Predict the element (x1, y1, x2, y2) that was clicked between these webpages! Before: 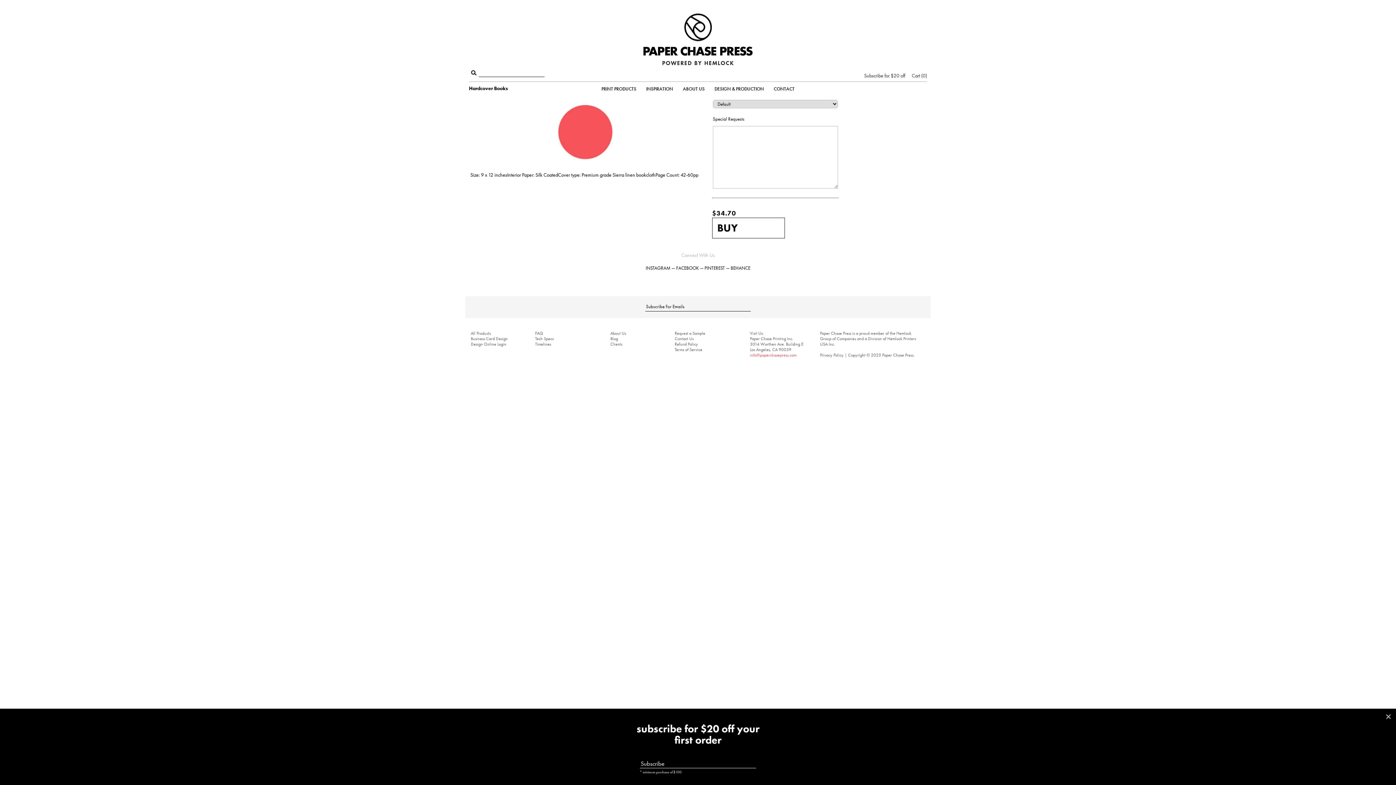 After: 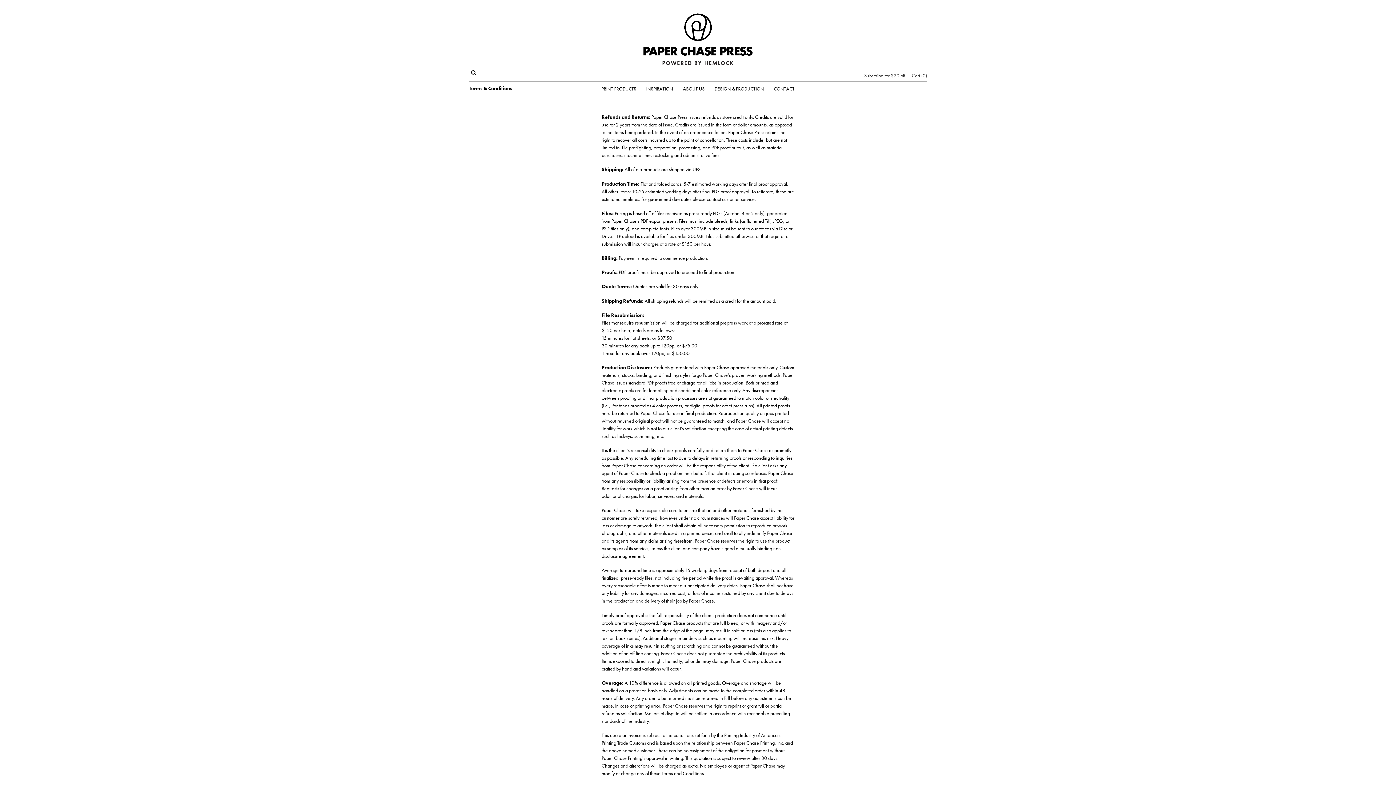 Action: label: Privacy Policy bbox: (820, 352, 843, 358)